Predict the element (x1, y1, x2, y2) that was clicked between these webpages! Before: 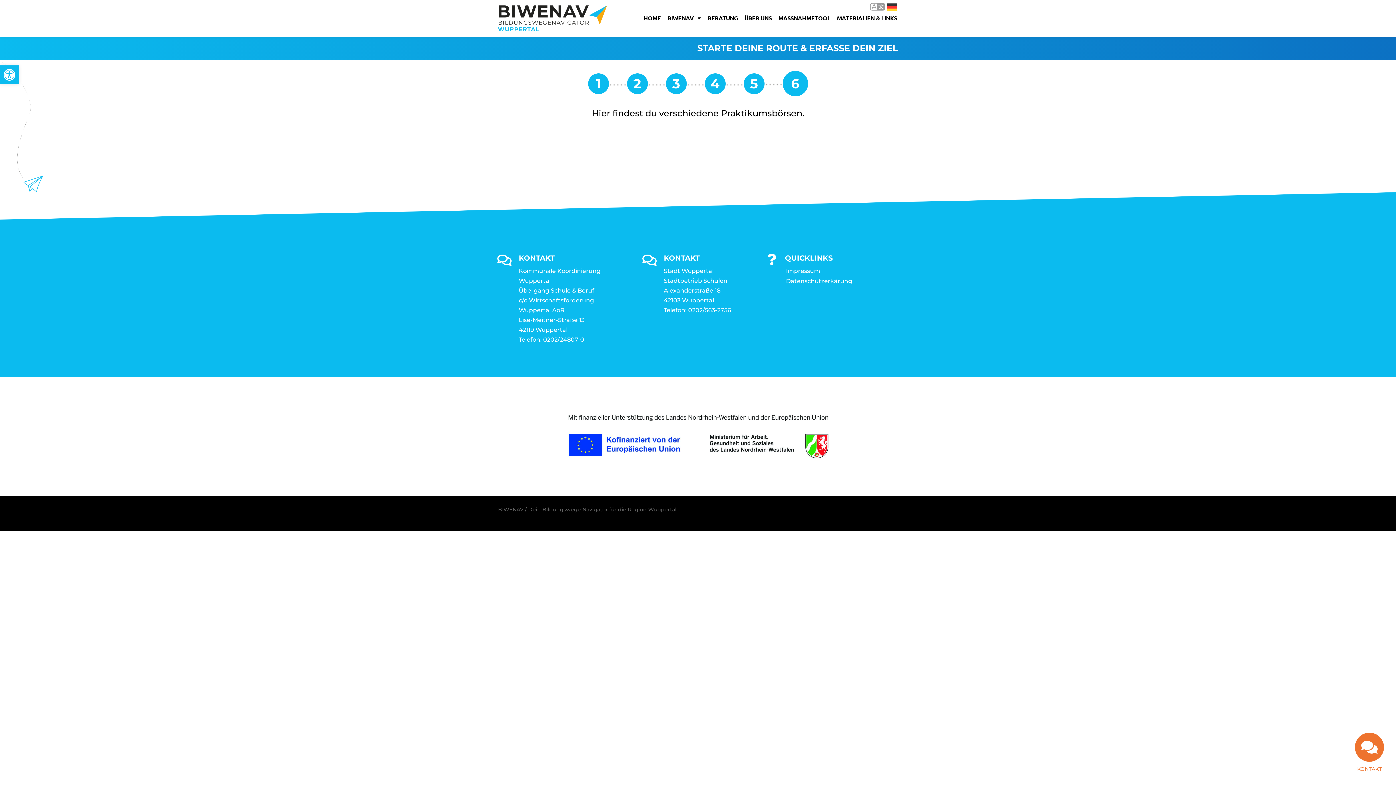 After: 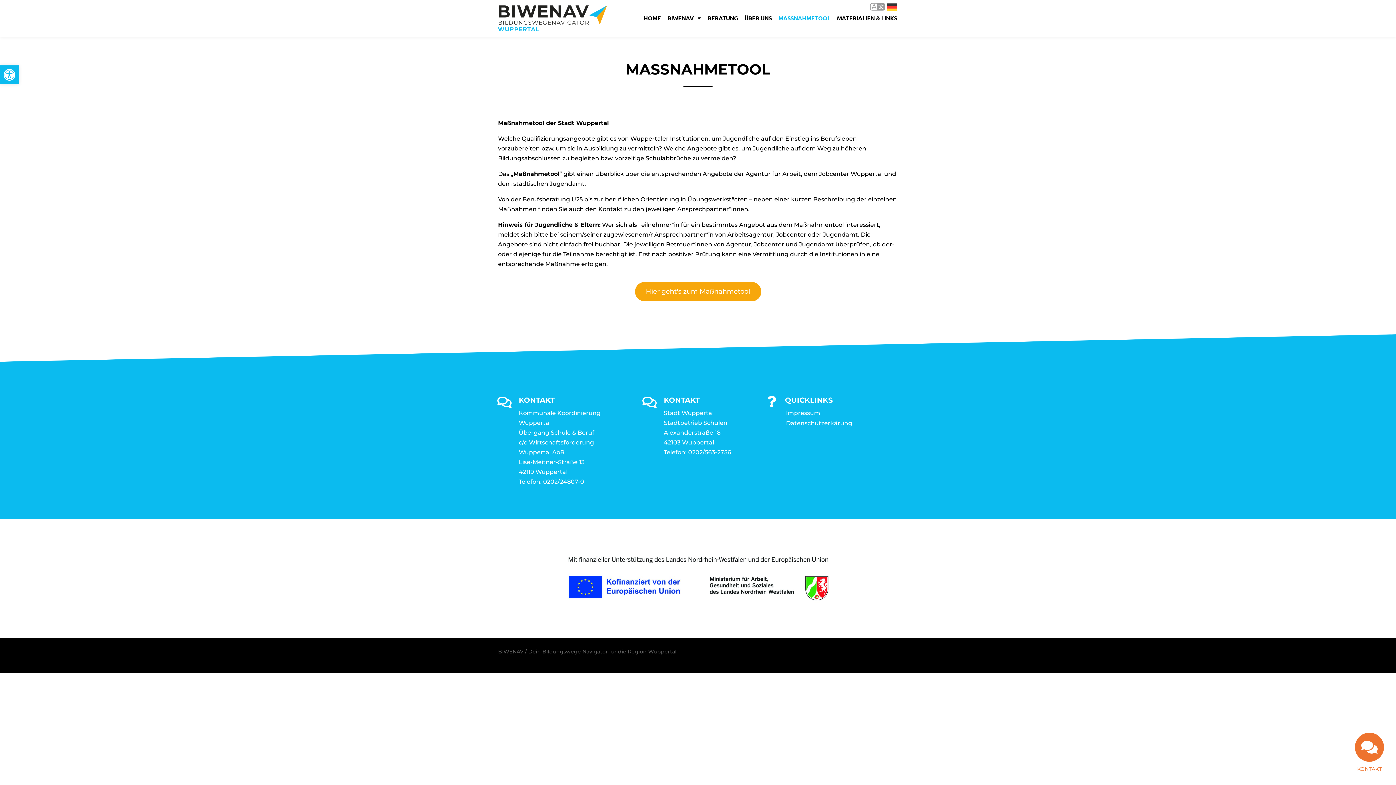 Action: bbox: (776, 10, 832, 26) label: MASSNAHMETOOL